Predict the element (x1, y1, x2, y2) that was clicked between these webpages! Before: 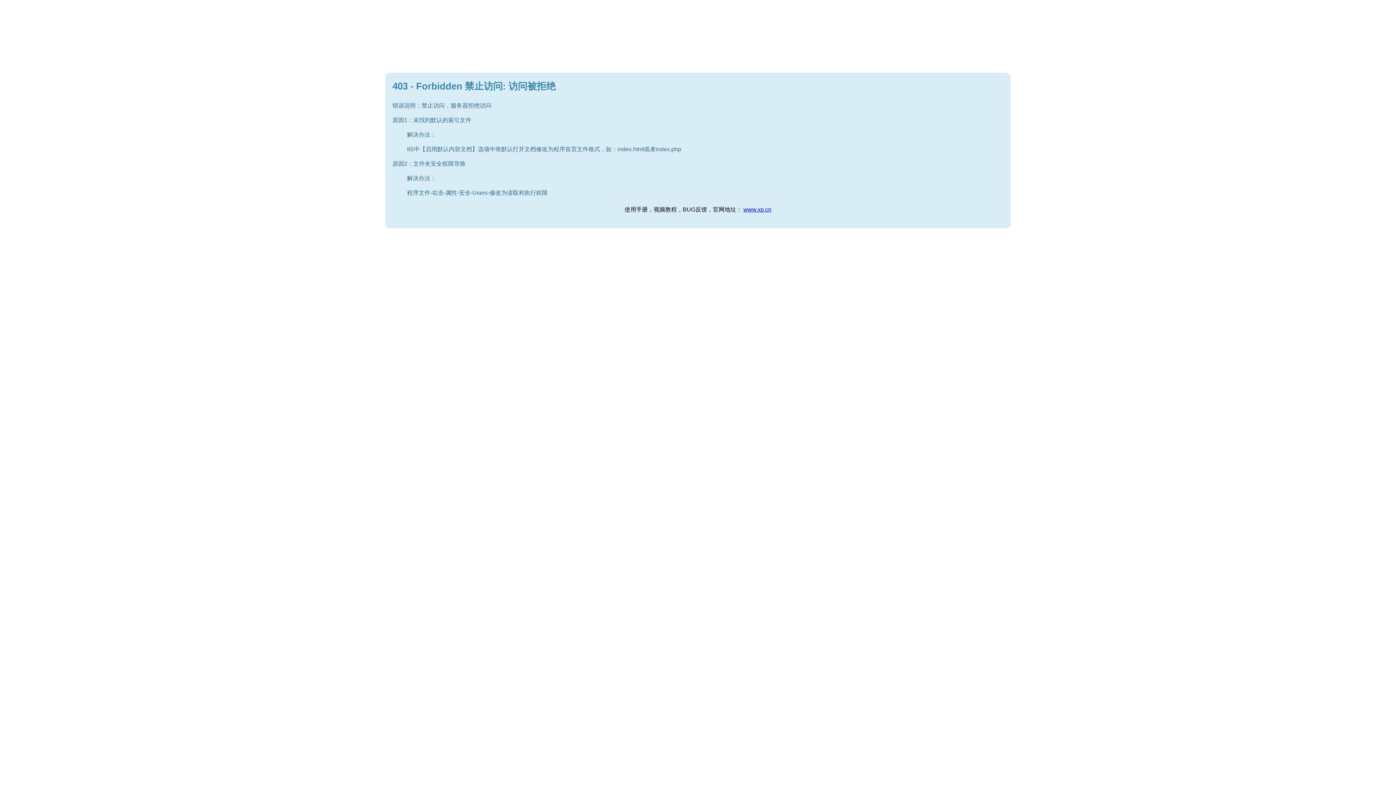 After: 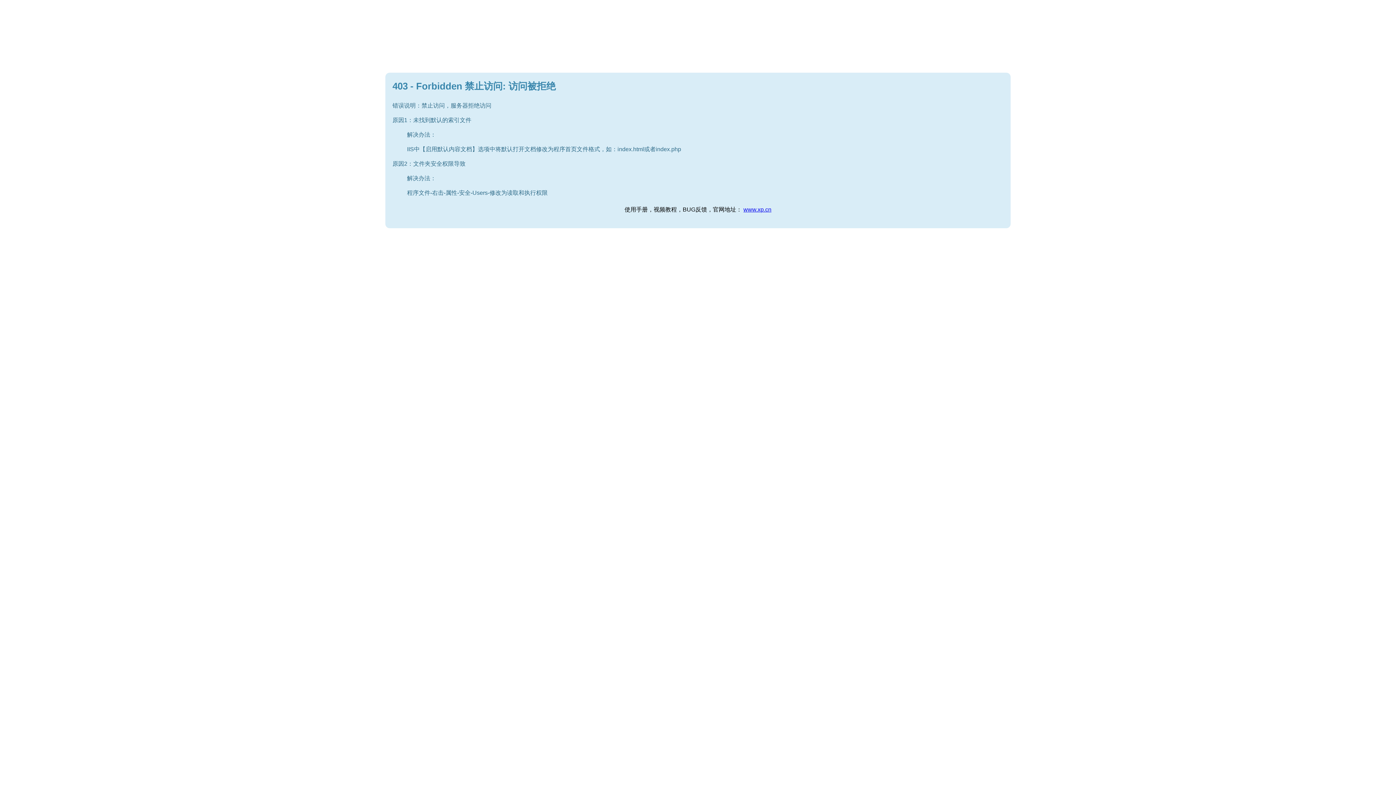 Action: bbox: (743, 206, 771, 212) label: www.xp.cn